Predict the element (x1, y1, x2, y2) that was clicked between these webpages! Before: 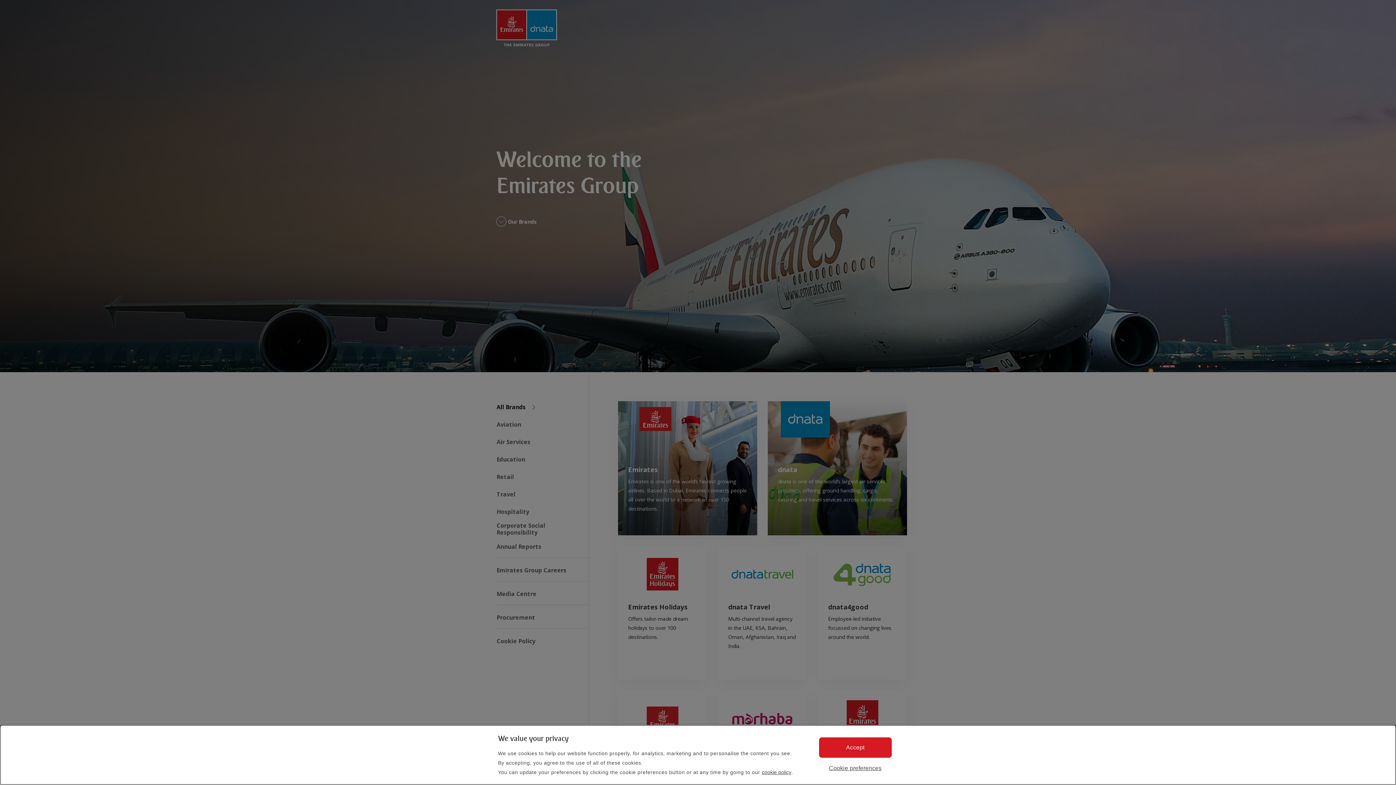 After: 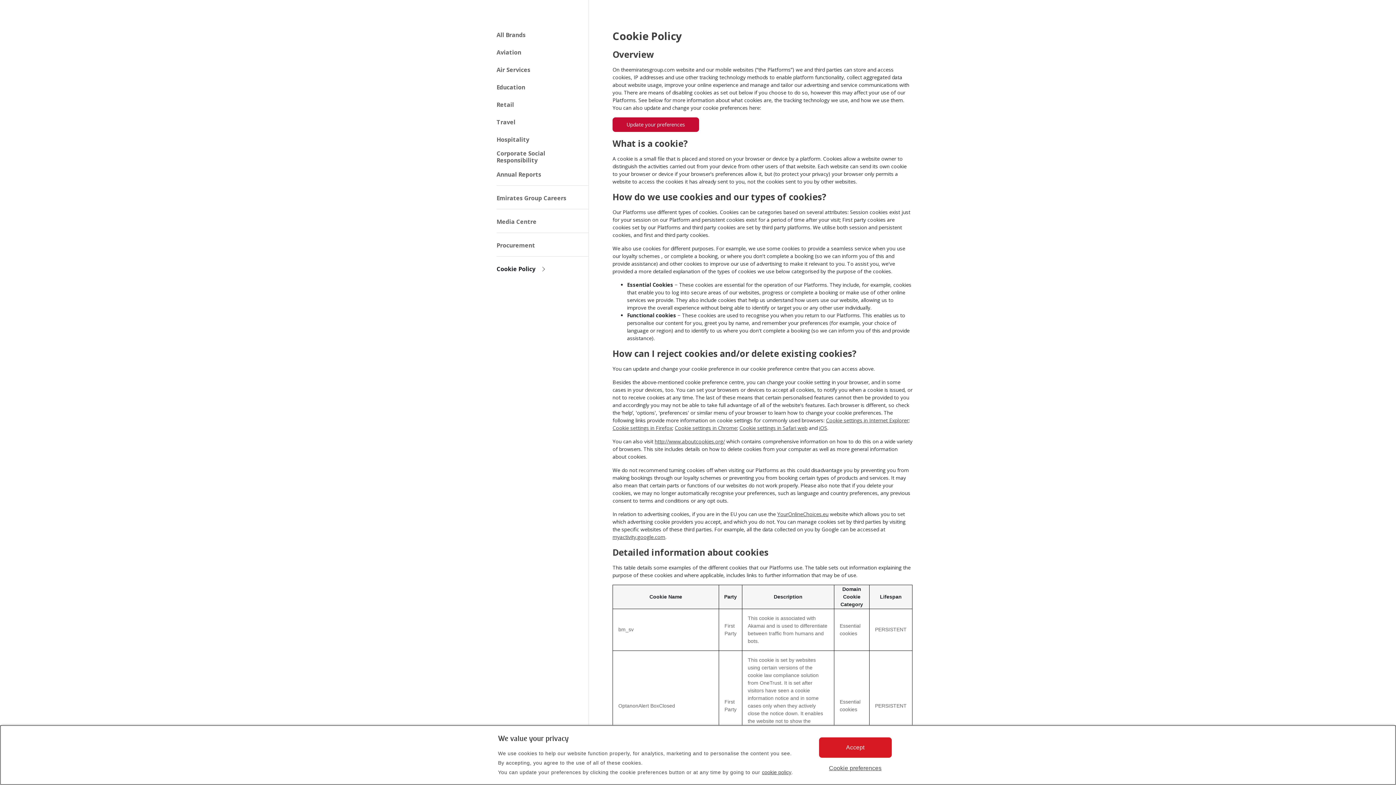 Action: label: cookie policy bbox: (762, 769, 791, 775)